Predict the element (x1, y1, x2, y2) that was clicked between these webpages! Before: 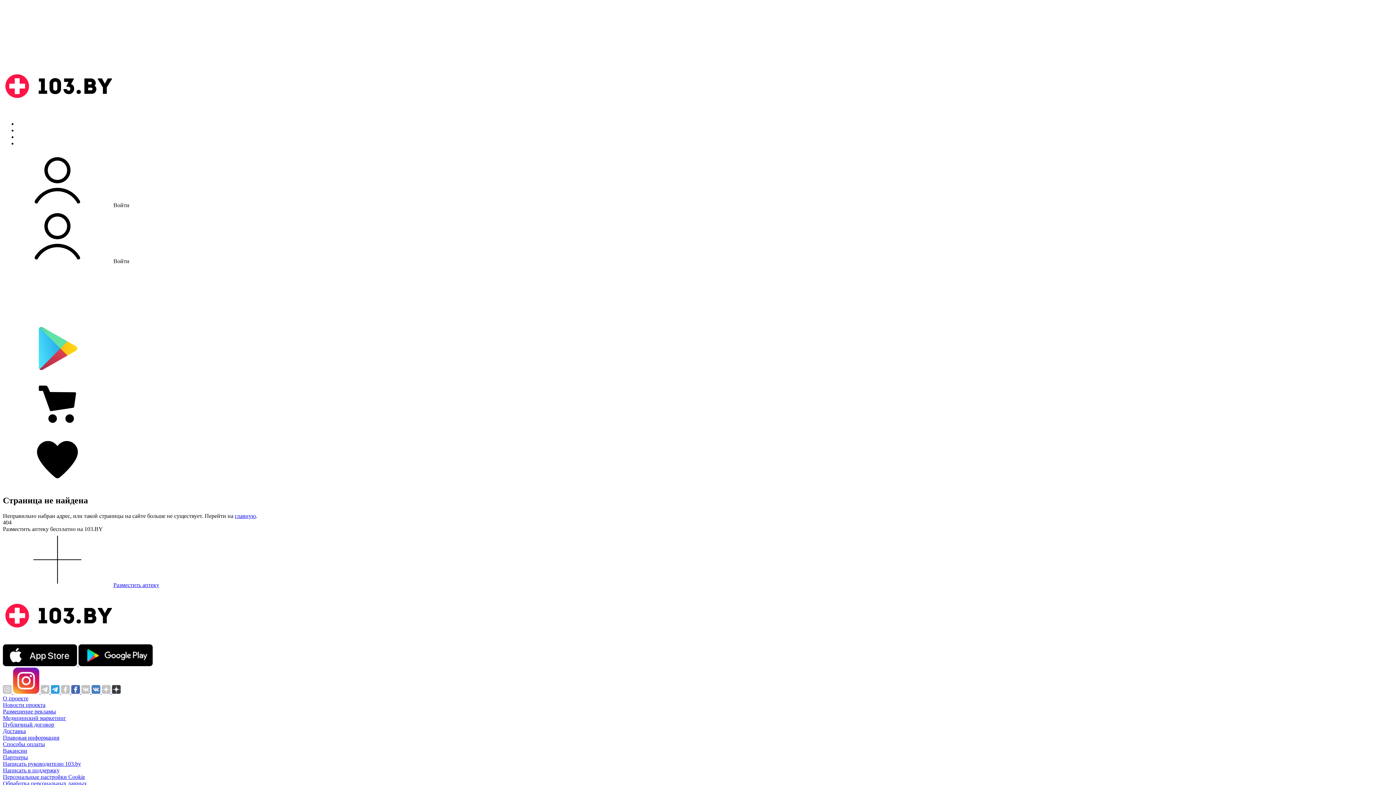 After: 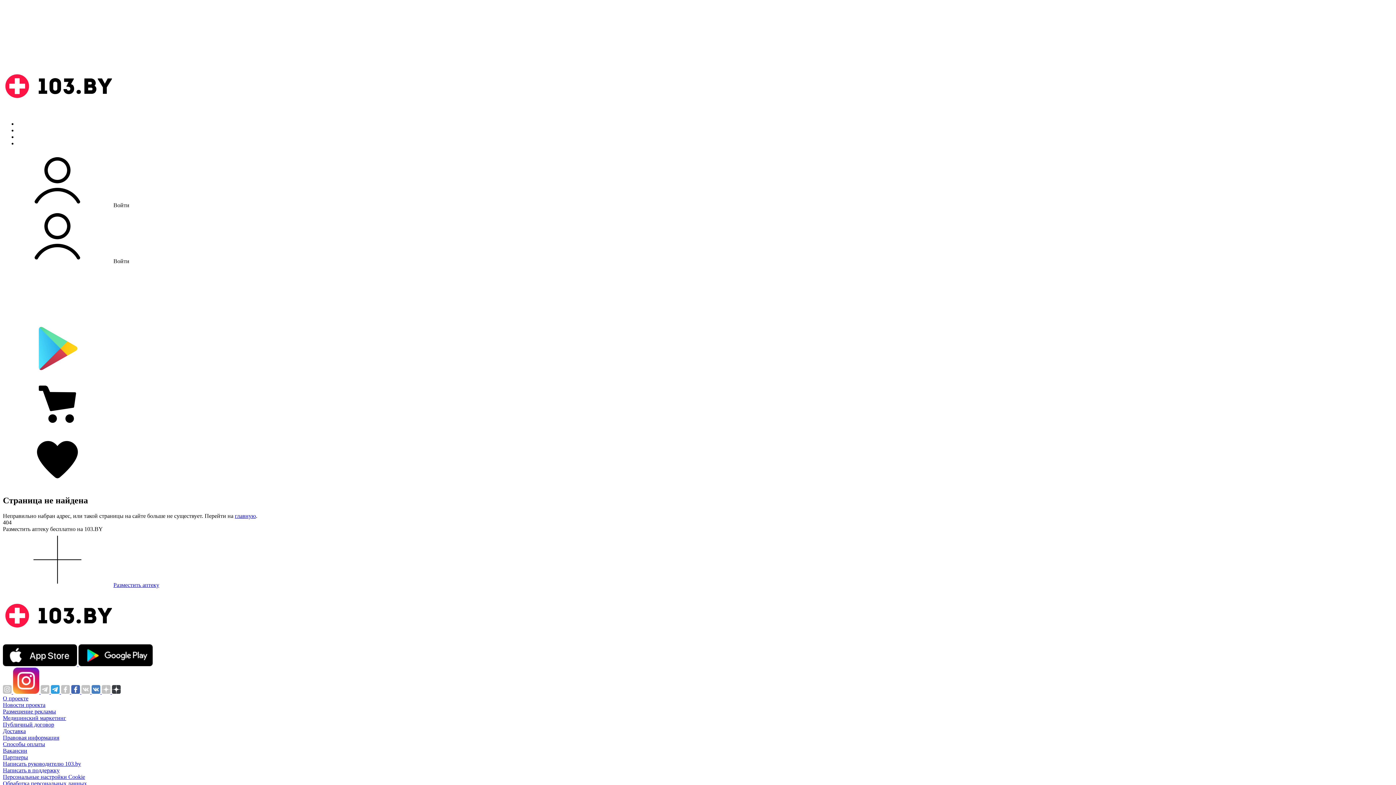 Action: bbox: (2, 708, 56, 714) label: Размещение рекламы